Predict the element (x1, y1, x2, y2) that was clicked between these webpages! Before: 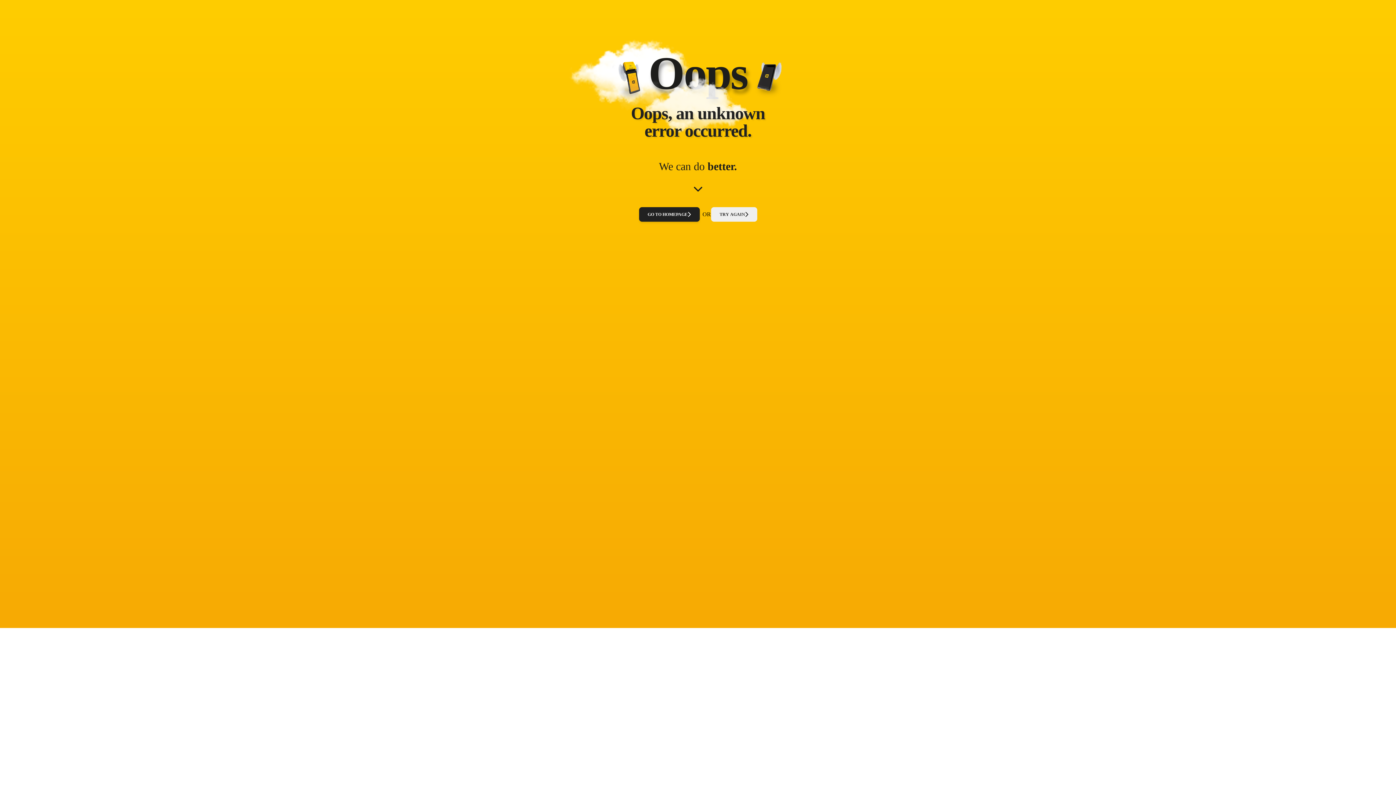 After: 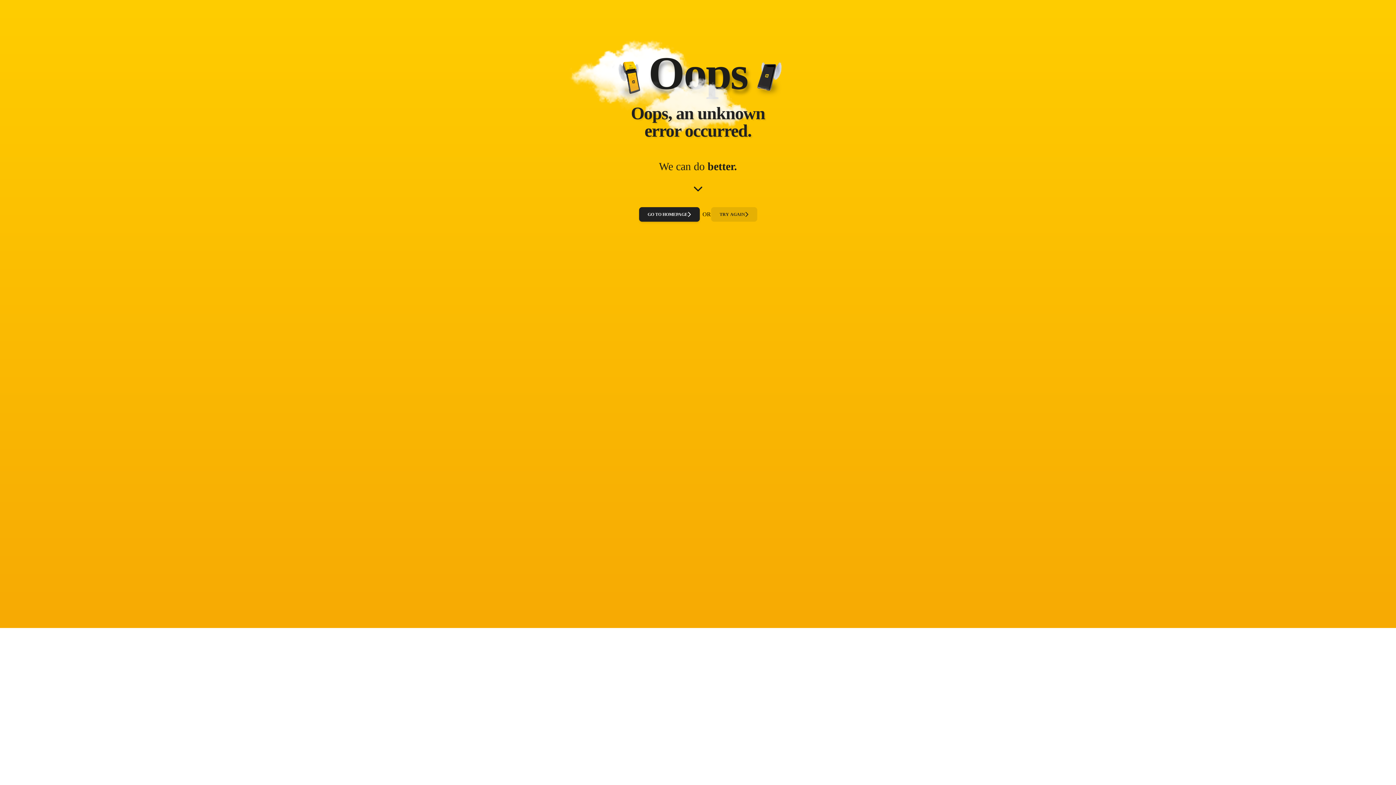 Action: bbox: (711, 207, 757, 221) label: TRY AGAIN